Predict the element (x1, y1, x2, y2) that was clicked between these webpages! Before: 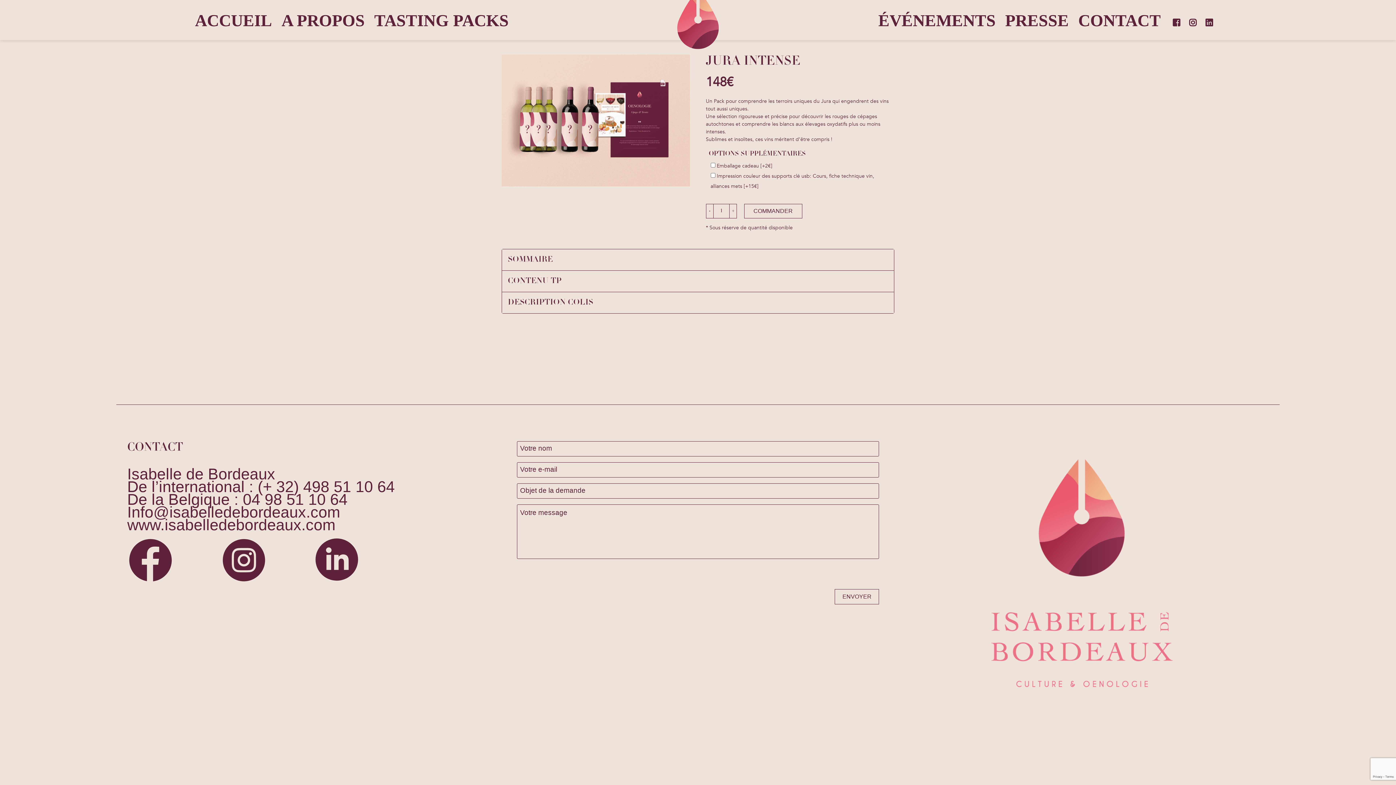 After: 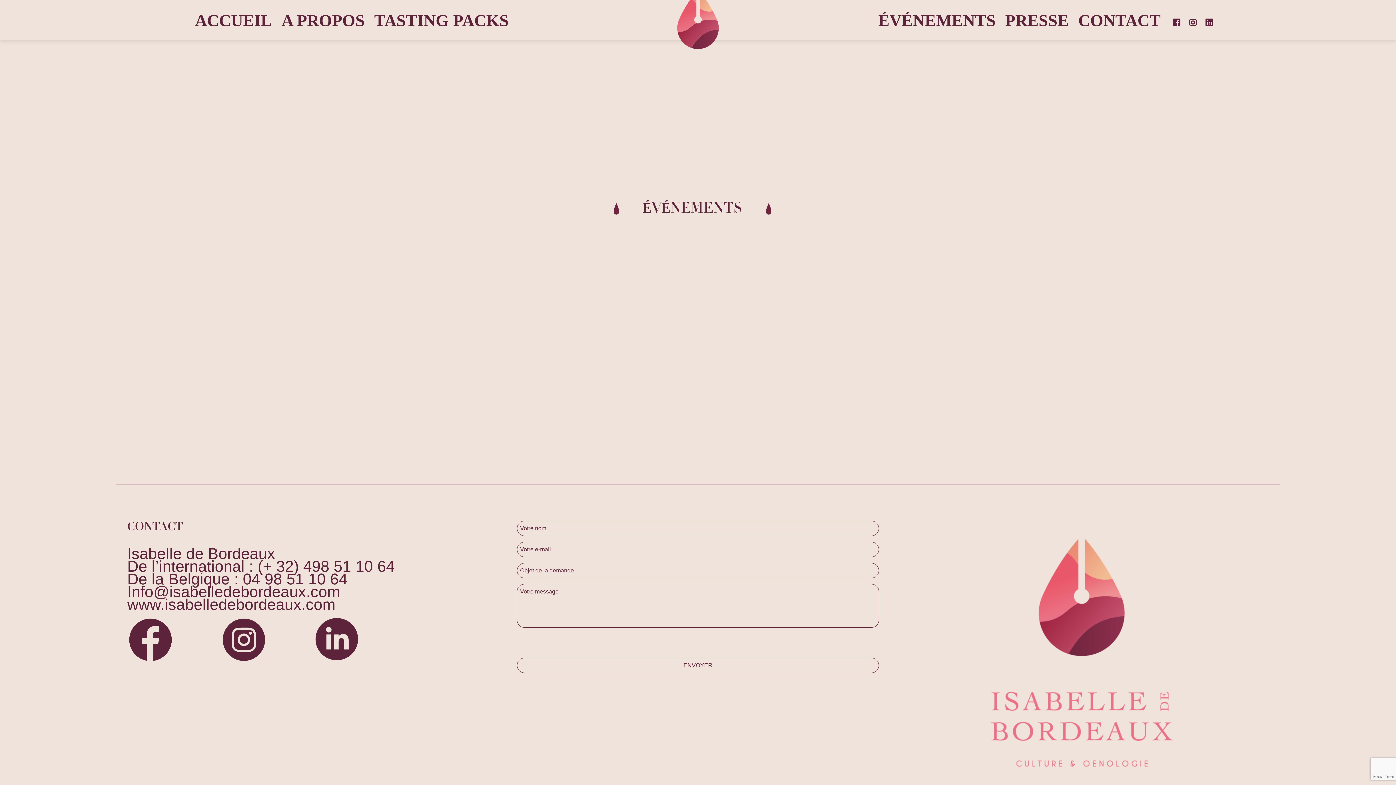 Action: label: ÉVÉNEMENTS bbox: (875, 4, 998, 35)